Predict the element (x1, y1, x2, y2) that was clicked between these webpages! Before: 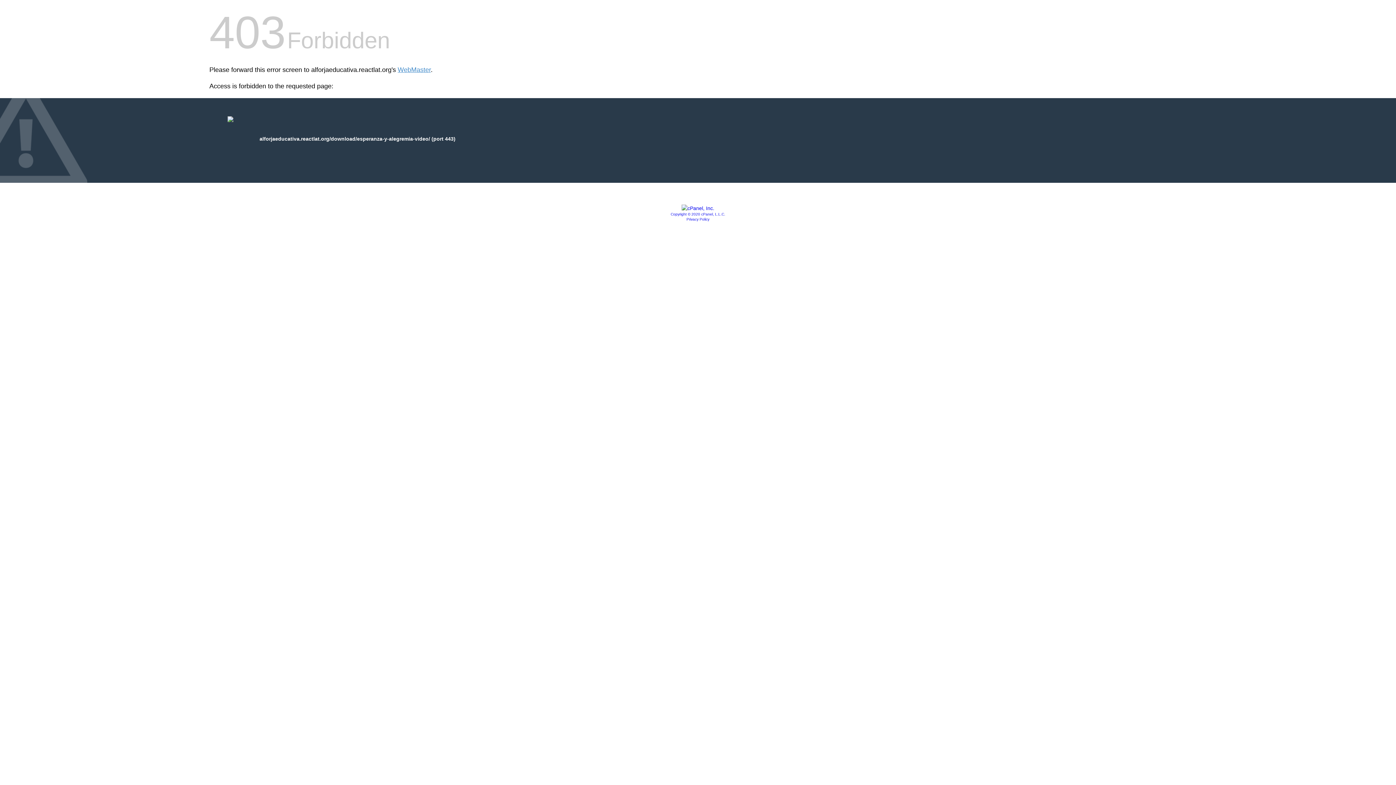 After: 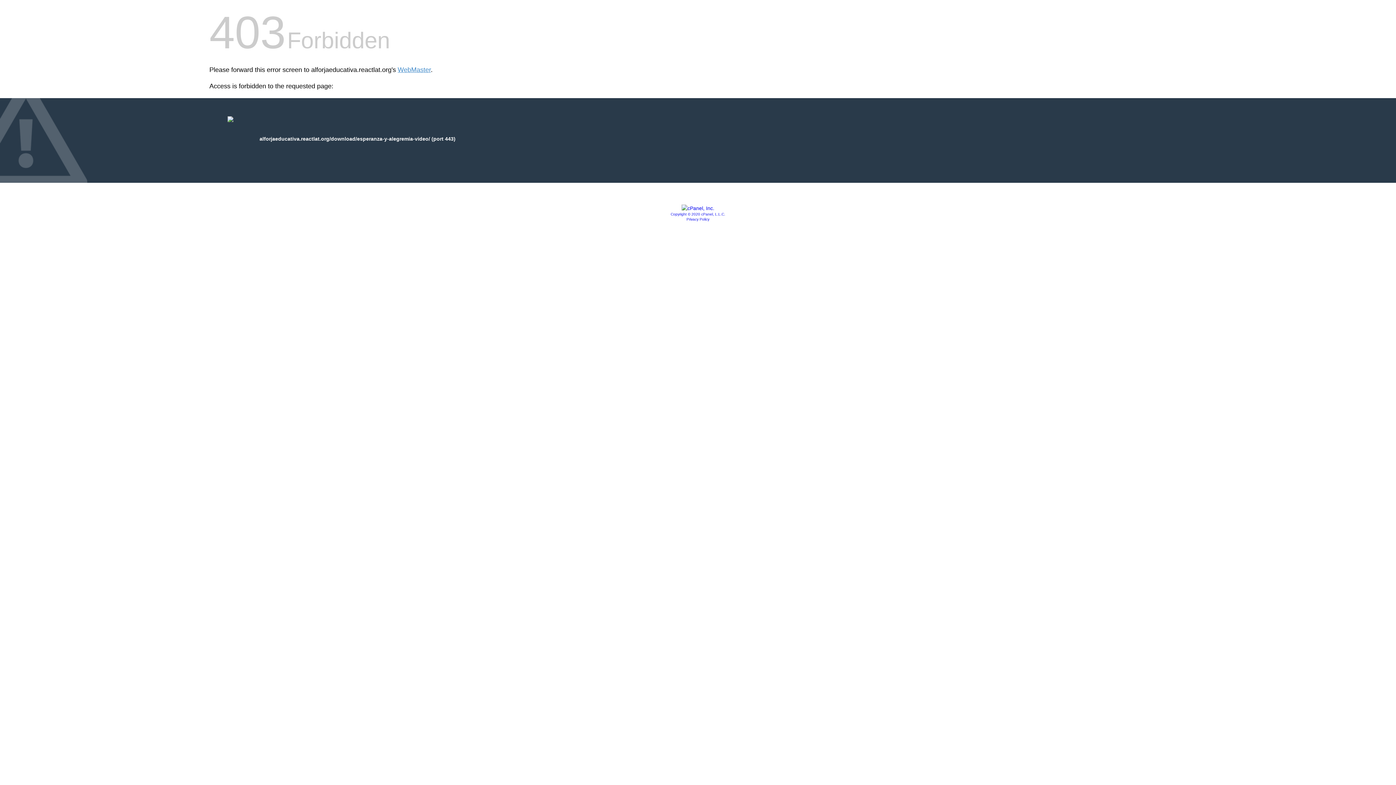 Action: bbox: (681, 205, 714, 211)